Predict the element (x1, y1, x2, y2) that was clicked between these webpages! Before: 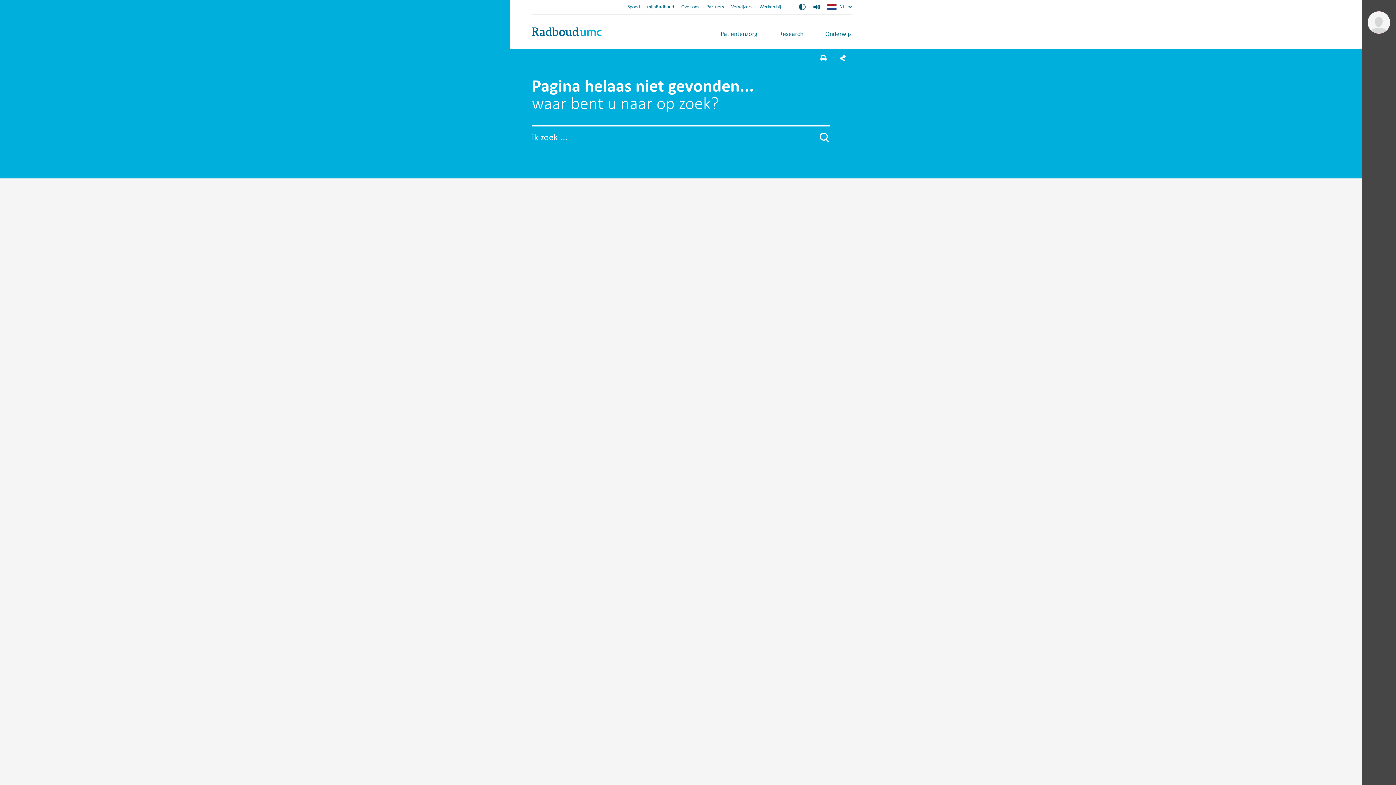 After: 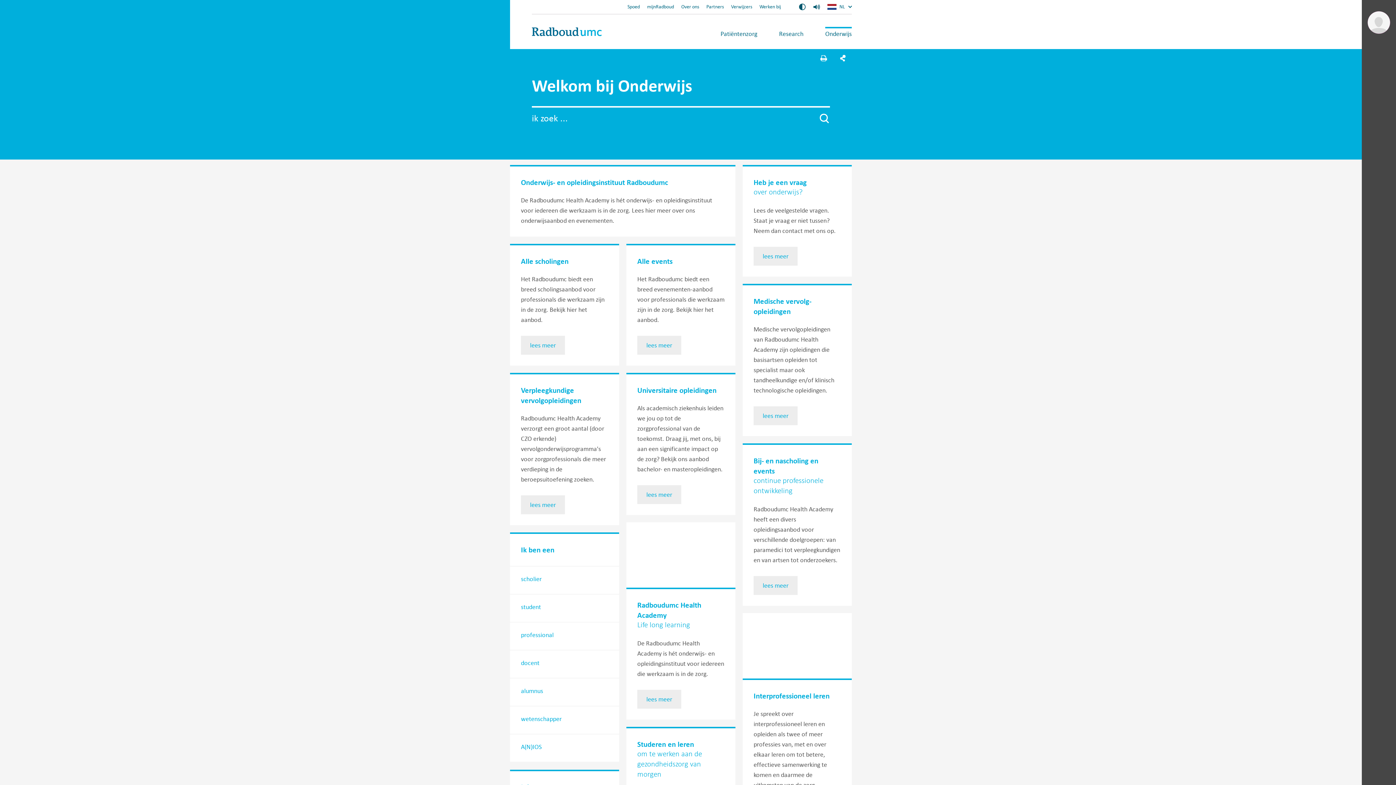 Action: bbox: (814, 24, 862, 42) label: Onderwijs